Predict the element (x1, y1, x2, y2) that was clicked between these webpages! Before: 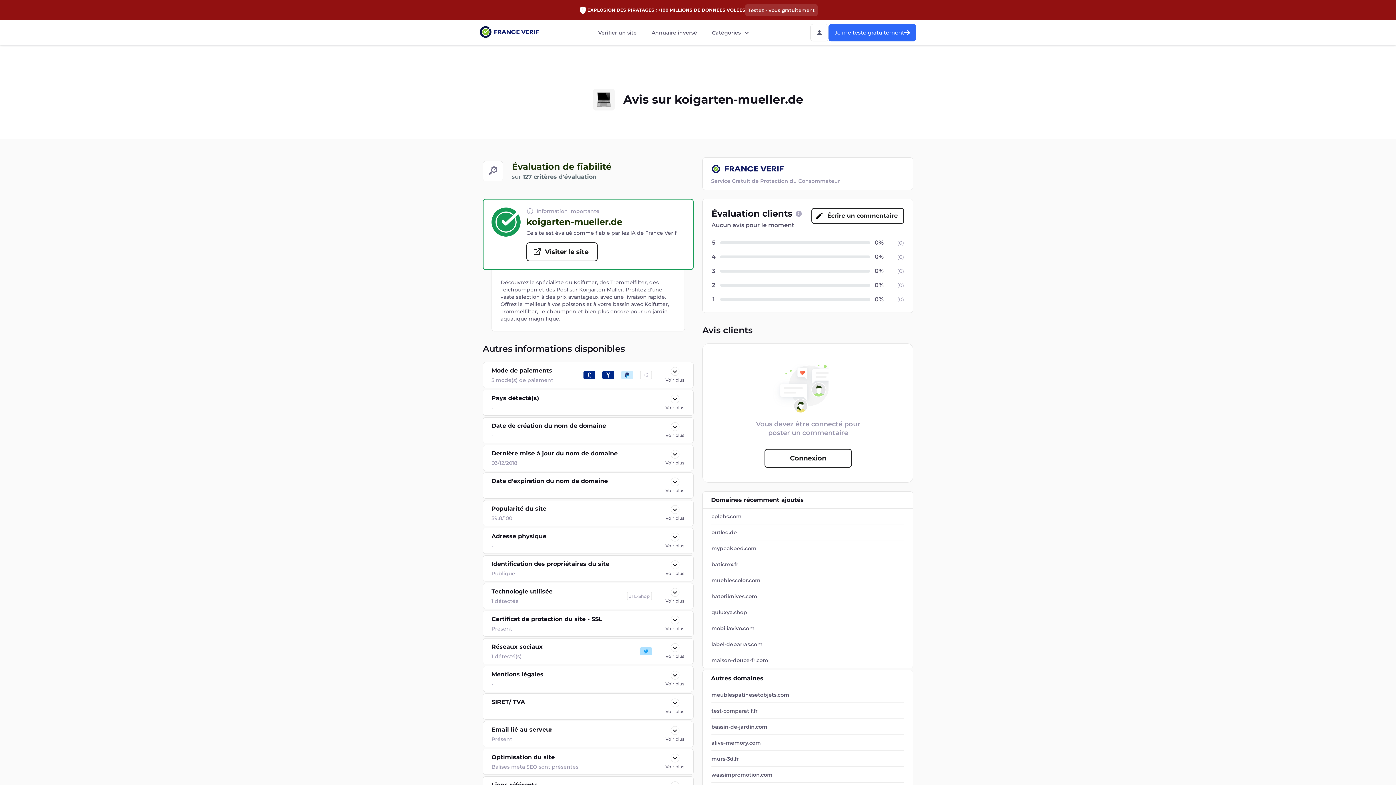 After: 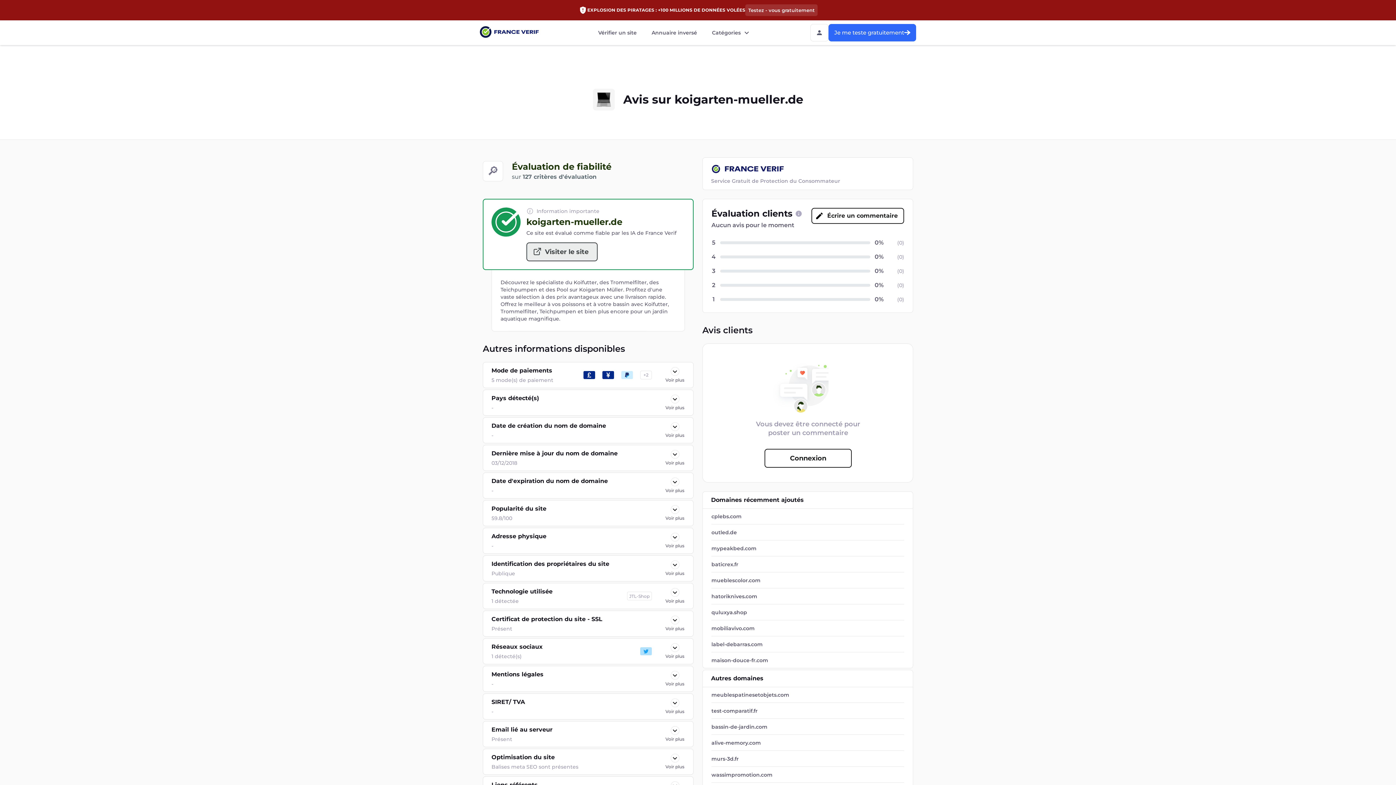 Action: bbox: (526, 242, 597, 261) label: Visiter le site button  